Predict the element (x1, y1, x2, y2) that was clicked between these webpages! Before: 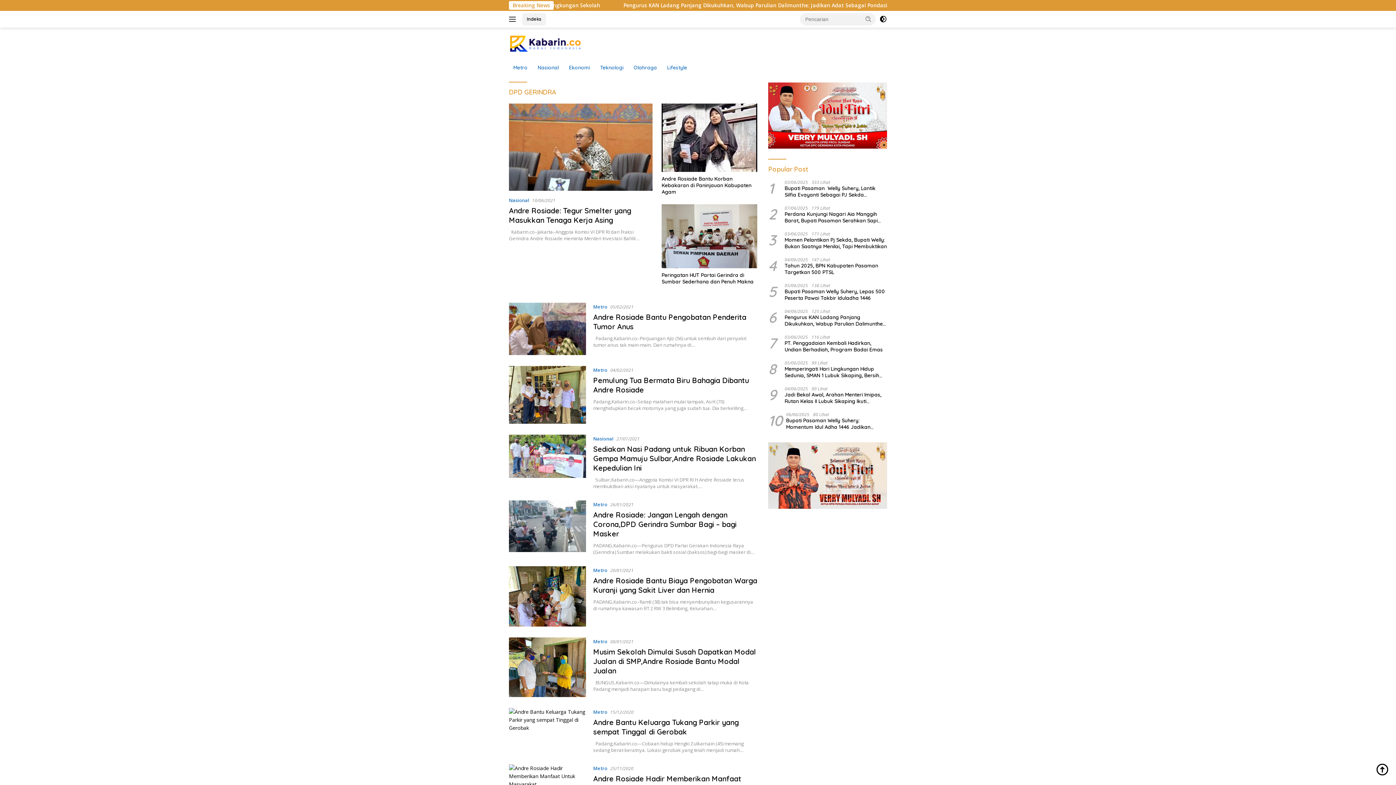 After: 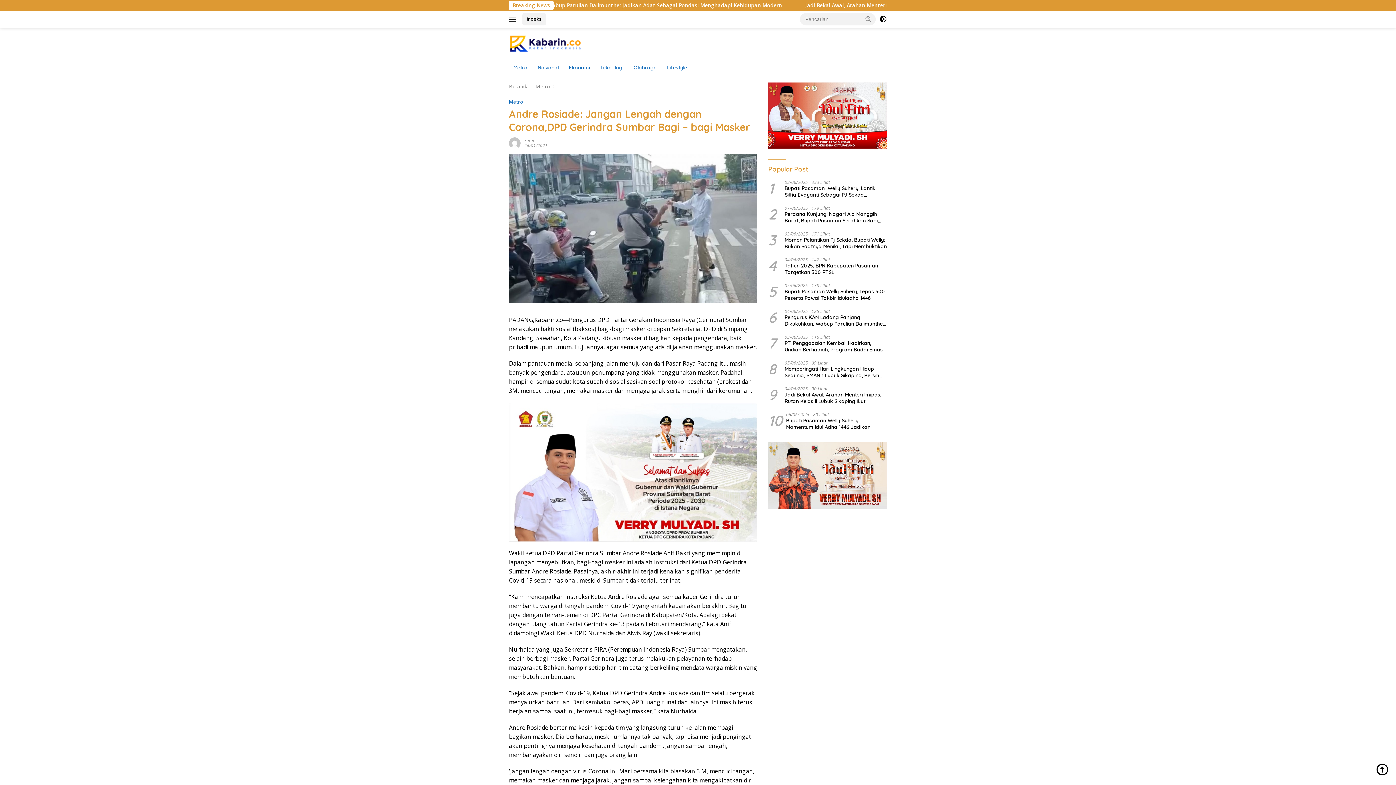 Action: bbox: (593, 510, 736, 538) label: Andre Rosiade: Jangan Lengah dengan Corona,DPD Gerindra Sumbar Bagi – bagi Masker